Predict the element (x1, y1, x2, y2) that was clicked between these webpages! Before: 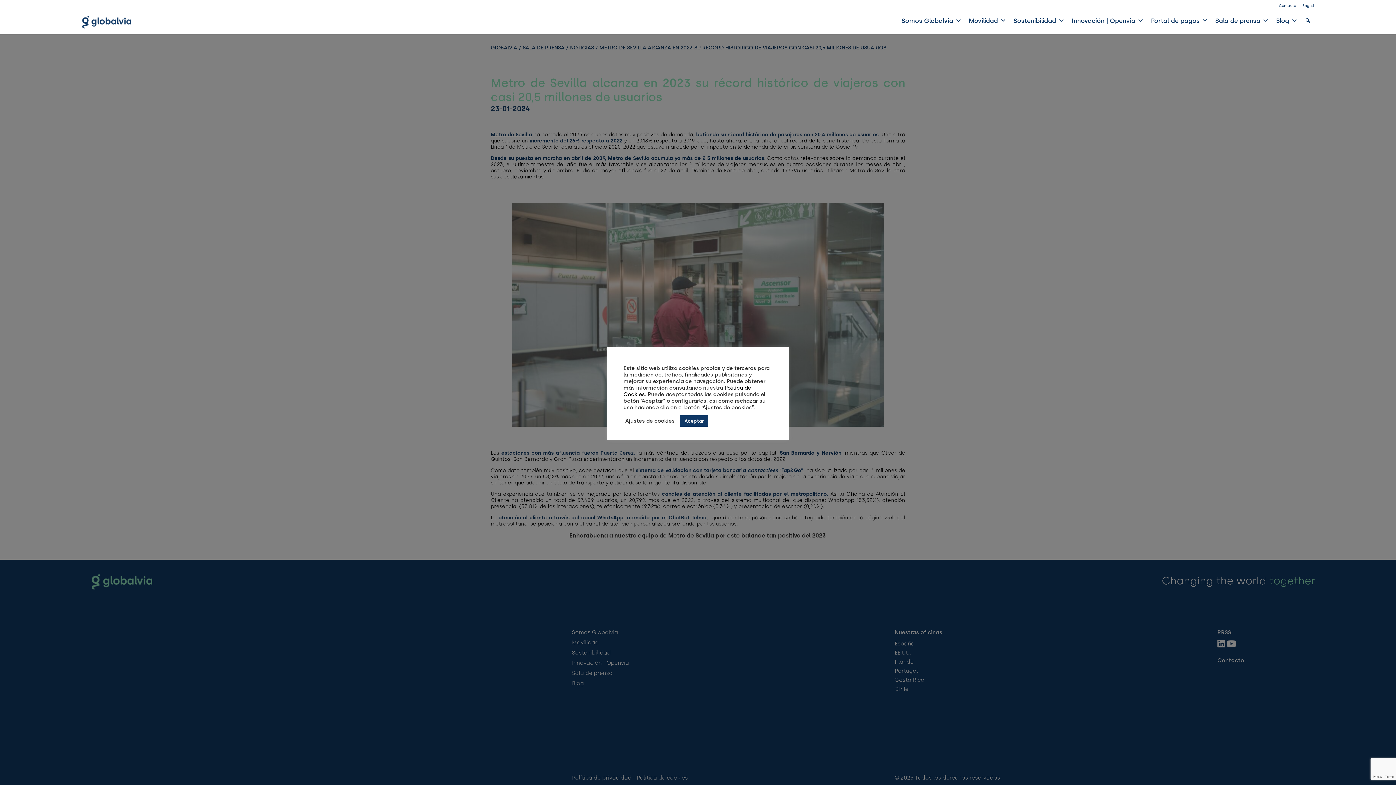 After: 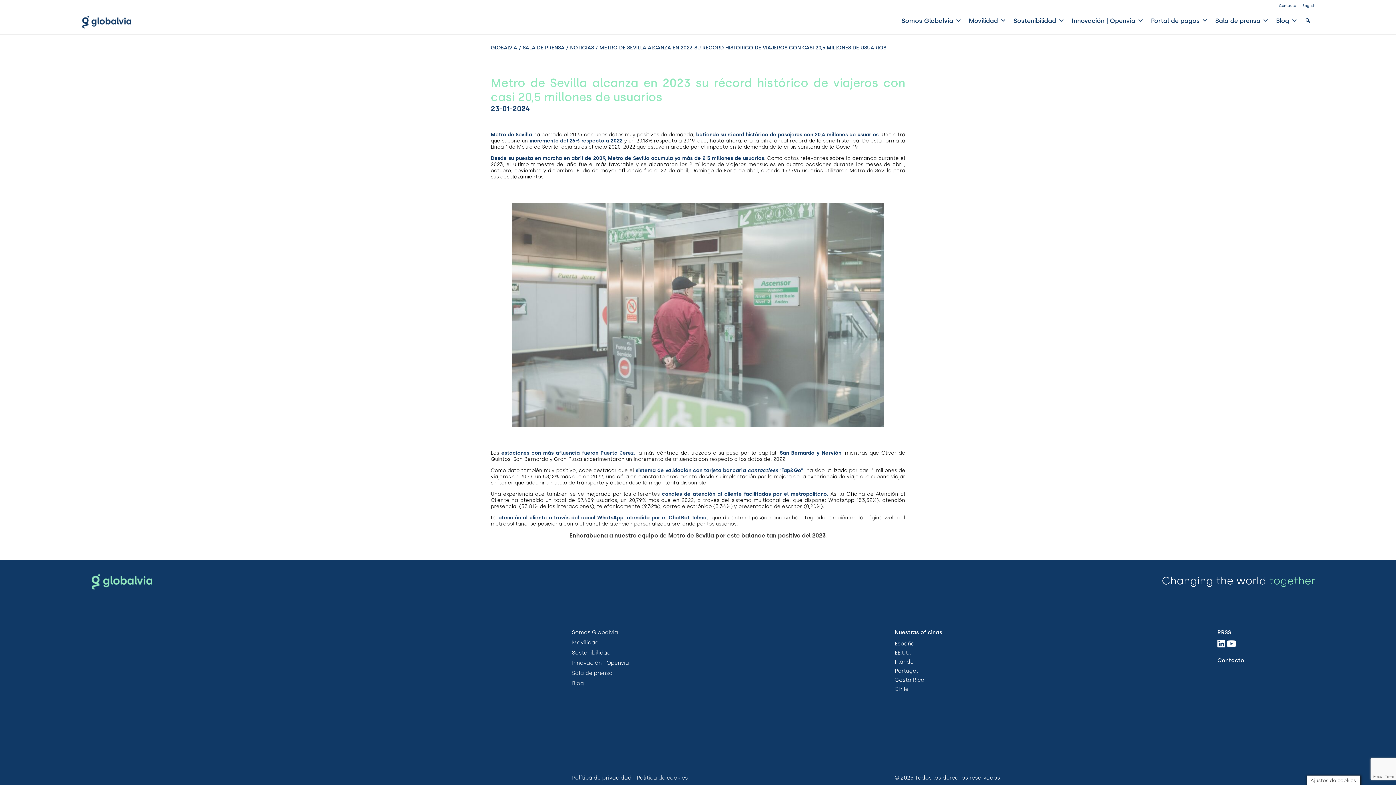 Action: bbox: (680, 415, 708, 426) label: Aceptar